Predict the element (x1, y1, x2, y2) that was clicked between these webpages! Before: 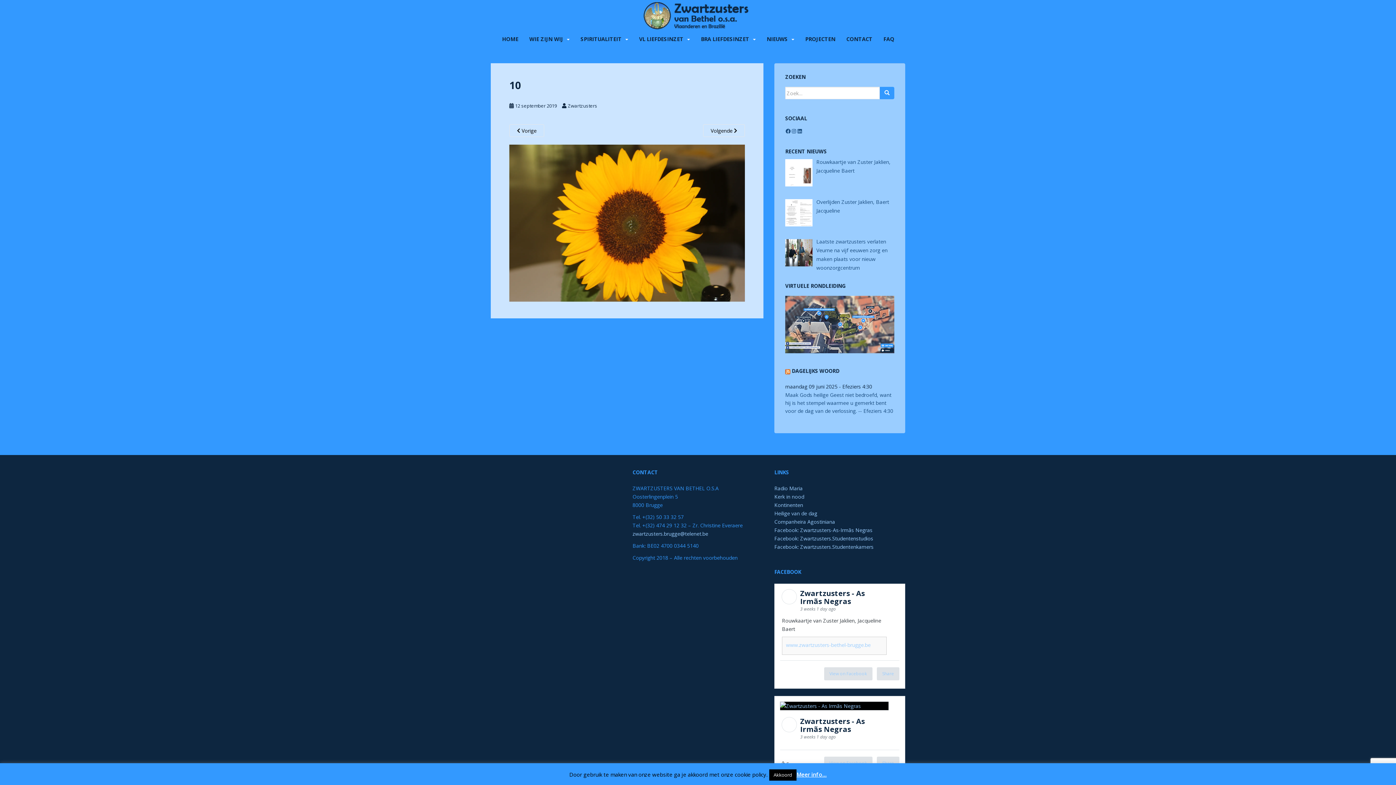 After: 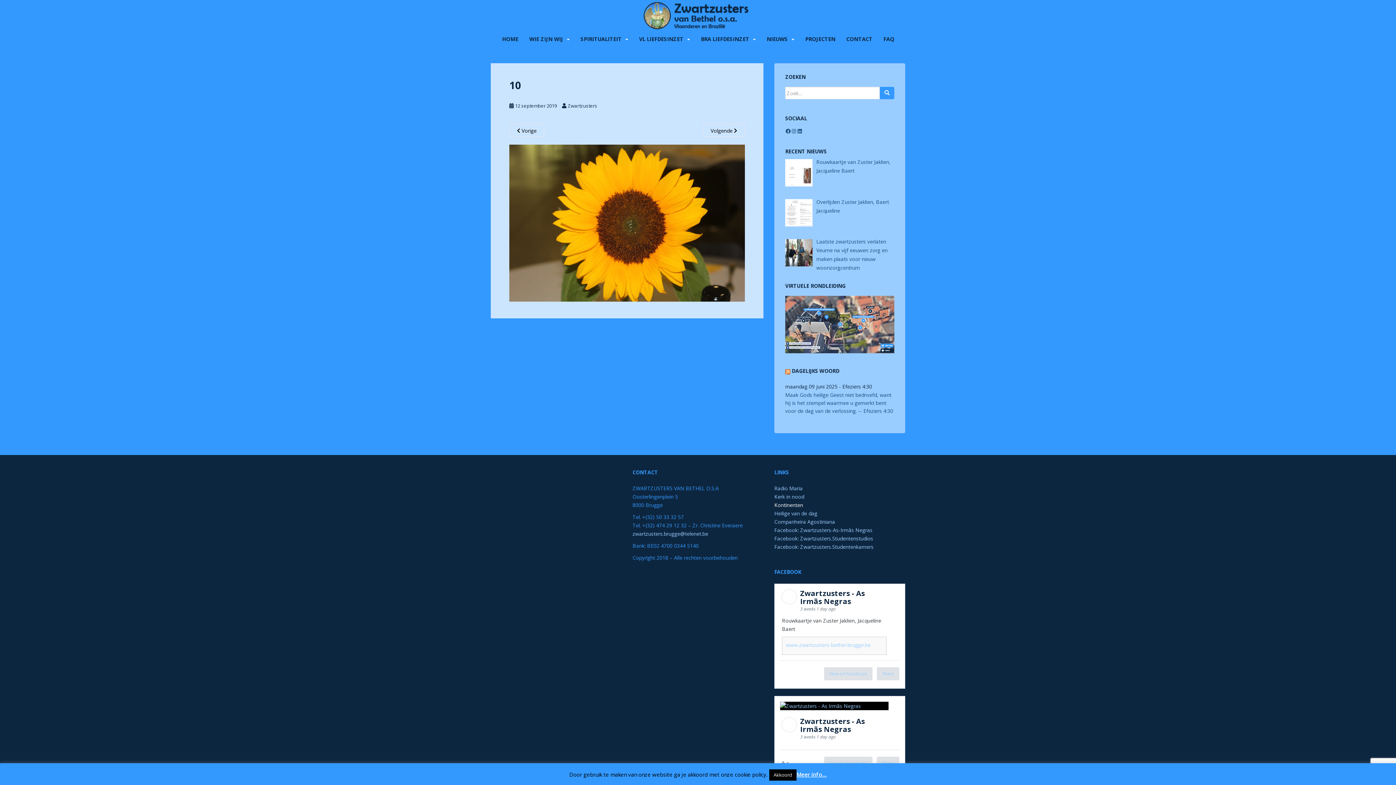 Action: bbox: (774, 501, 803, 508) label: Kontinenten